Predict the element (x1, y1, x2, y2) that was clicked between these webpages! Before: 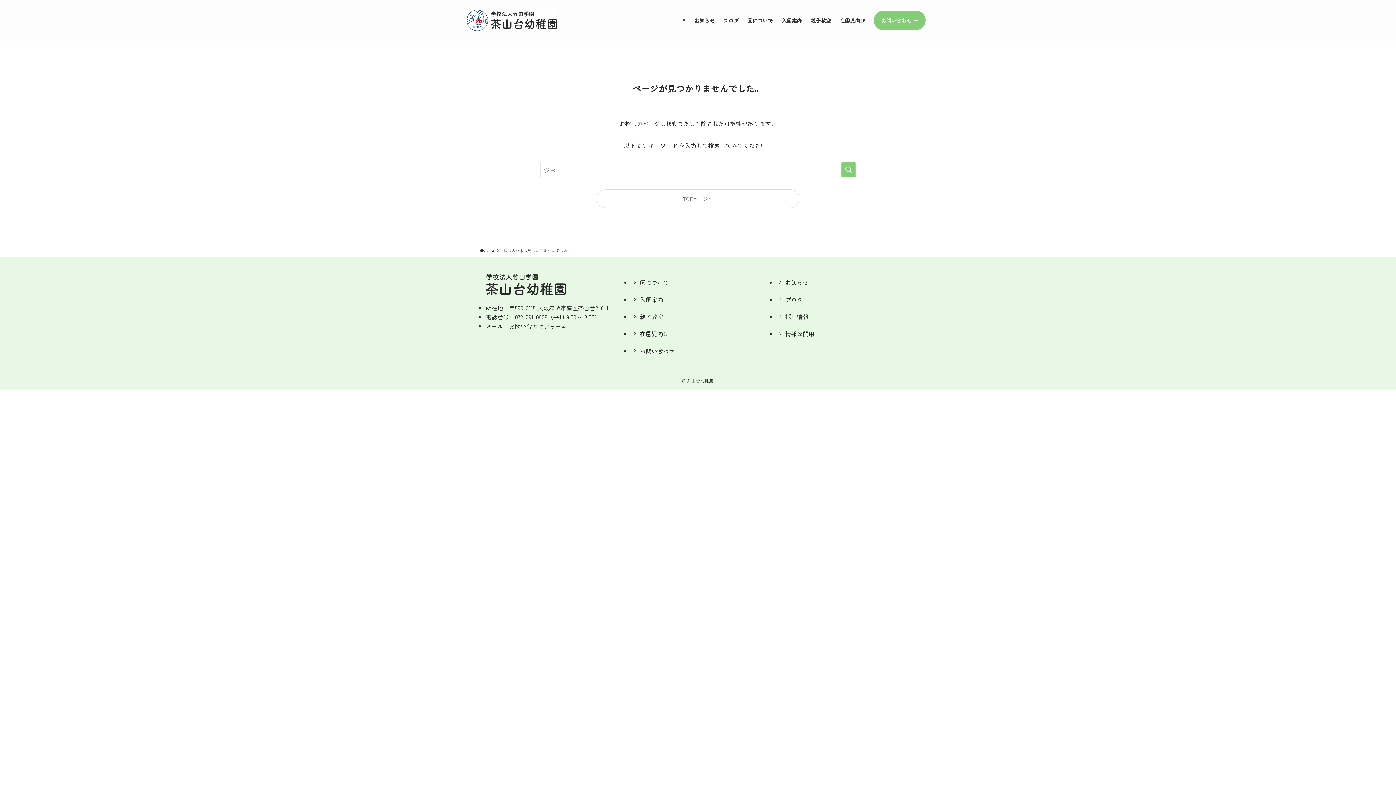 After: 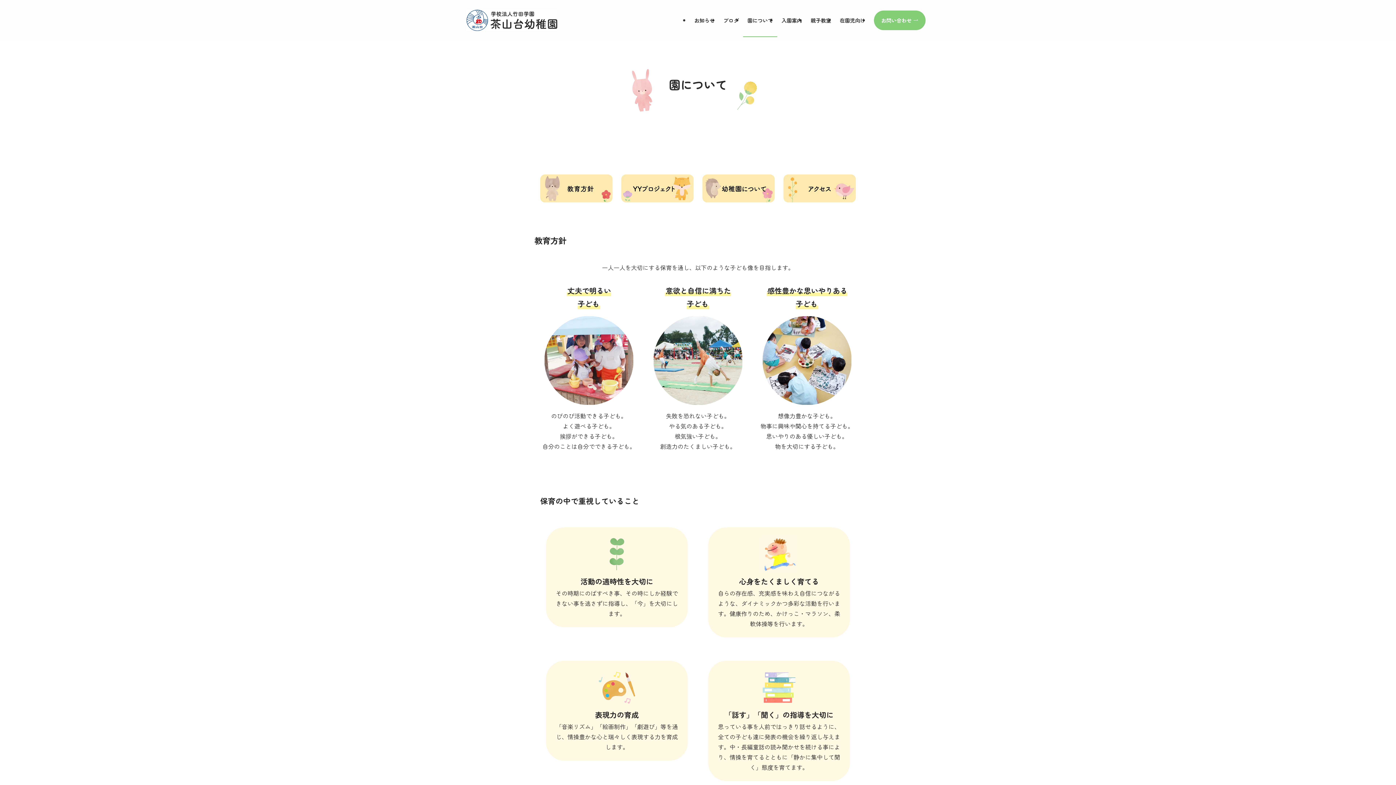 Action: bbox: (743, 3, 777, 37) label: 園について